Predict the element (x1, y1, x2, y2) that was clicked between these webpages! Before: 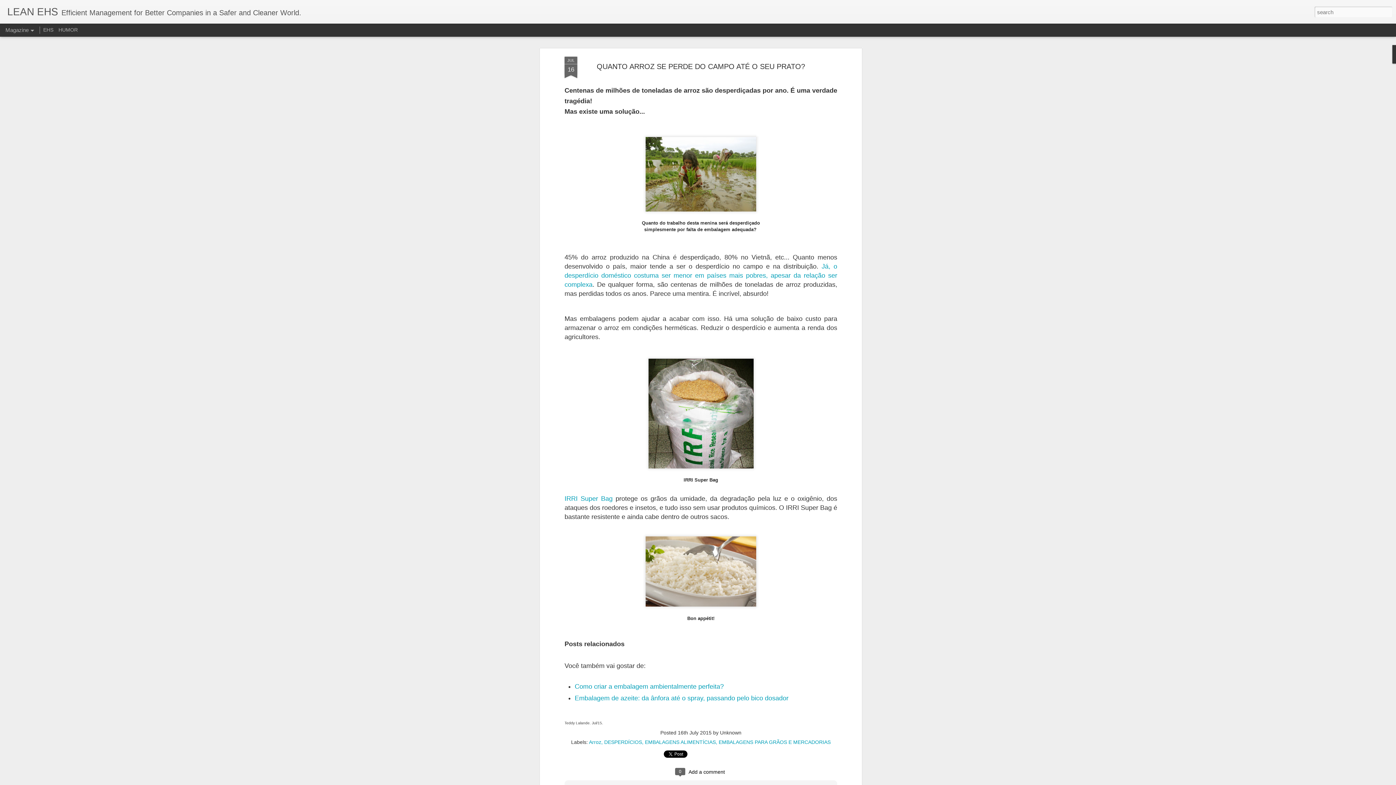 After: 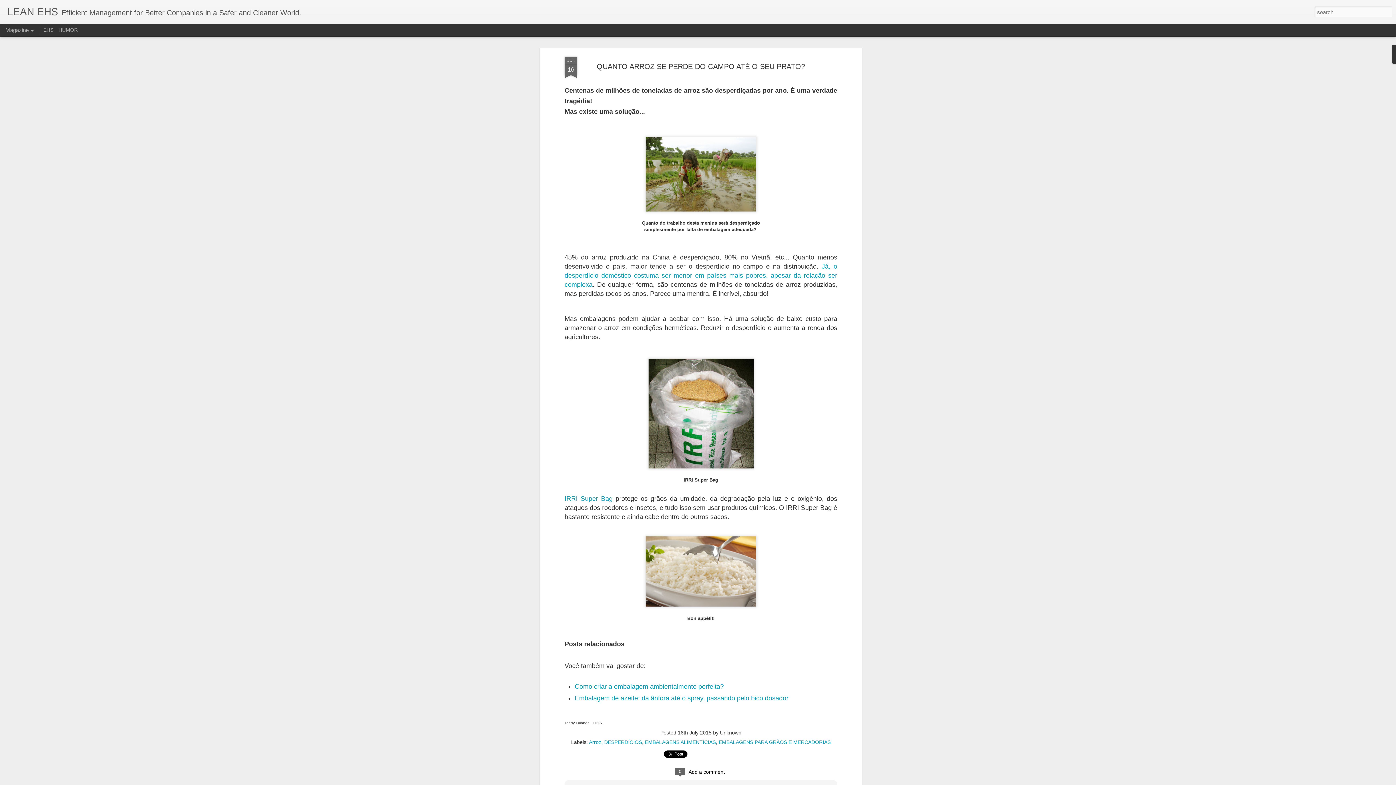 Action: label: QUANTO ARROZ SE PERDE DO CAMPO ATÉ O SEU PRATO? bbox: (596, 62, 805, 70)